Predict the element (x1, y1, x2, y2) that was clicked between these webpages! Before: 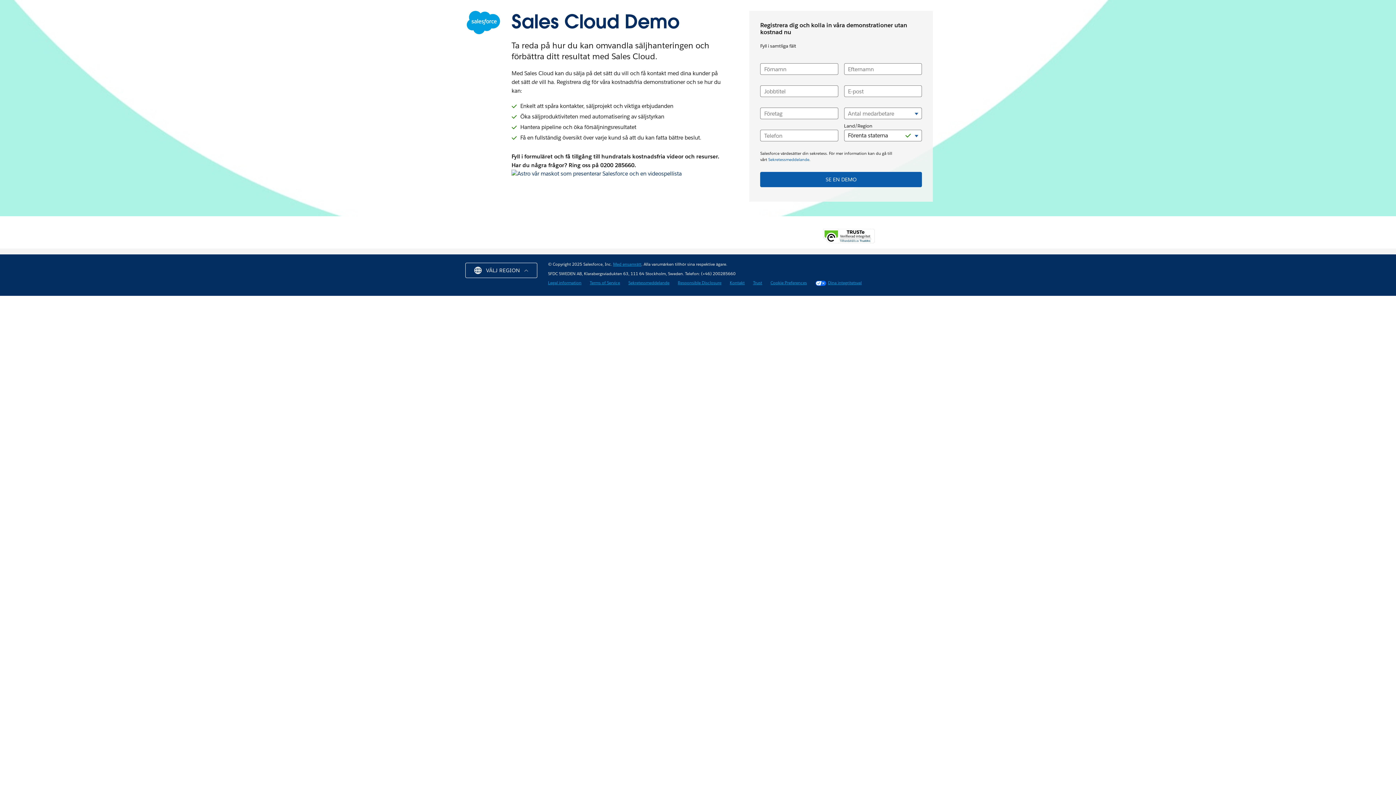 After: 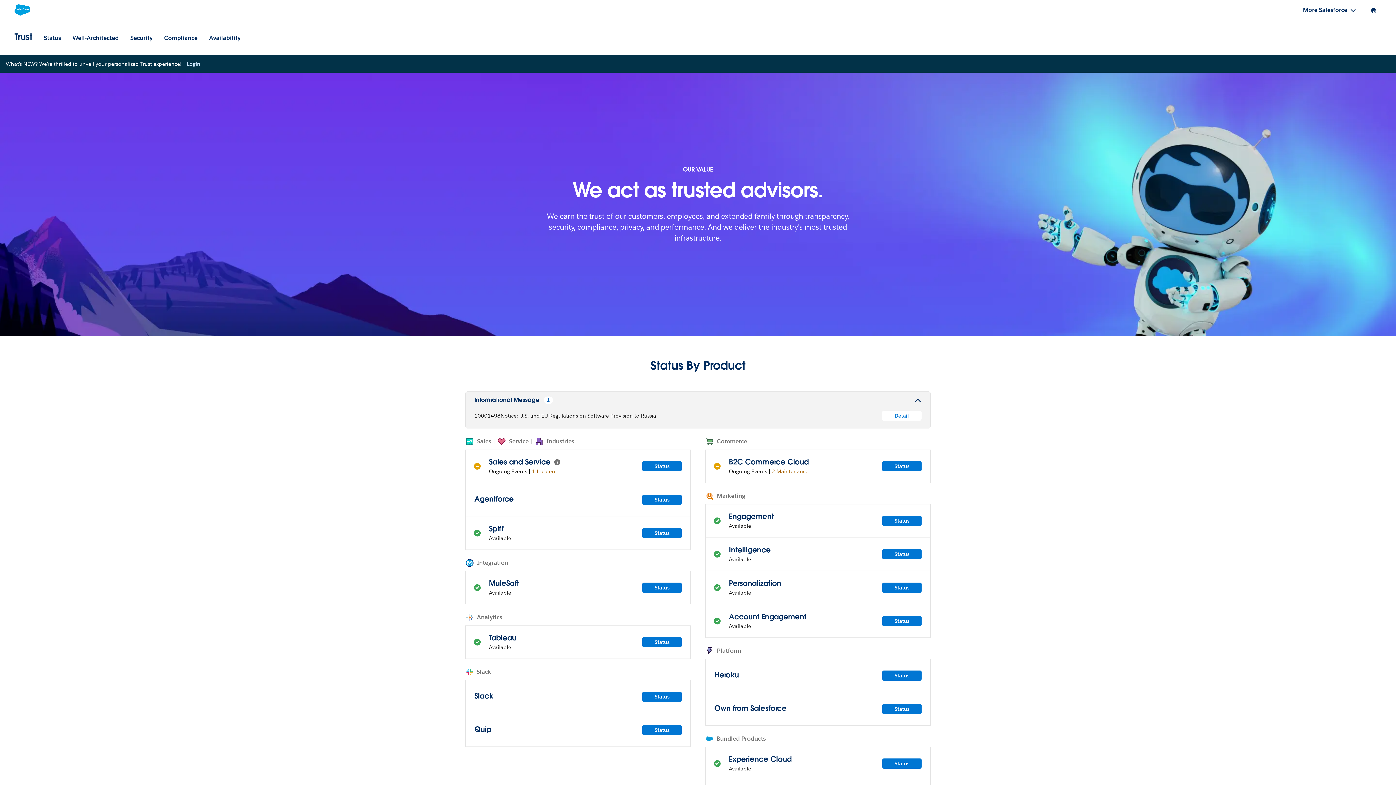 Action: bbox: (753, 280, 762, 285) label: Trust